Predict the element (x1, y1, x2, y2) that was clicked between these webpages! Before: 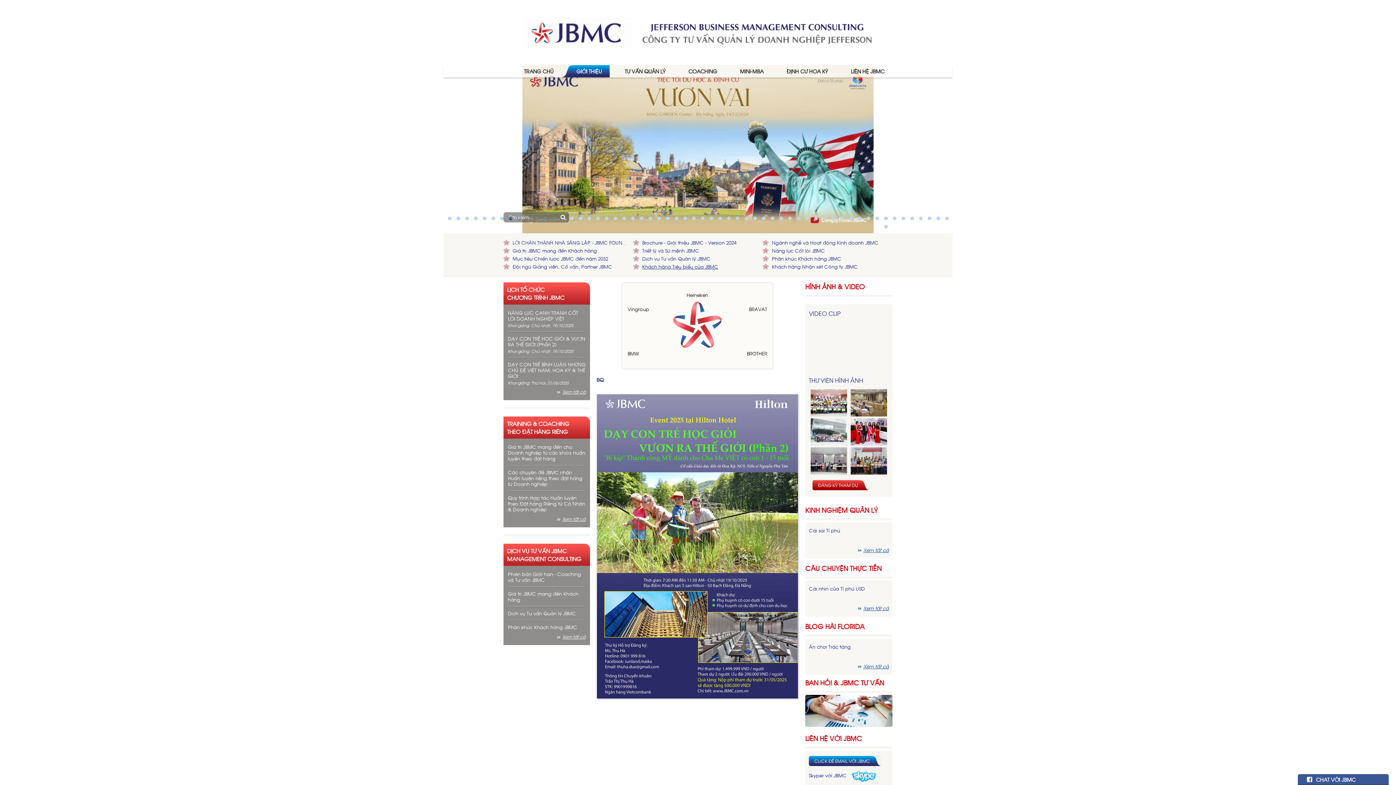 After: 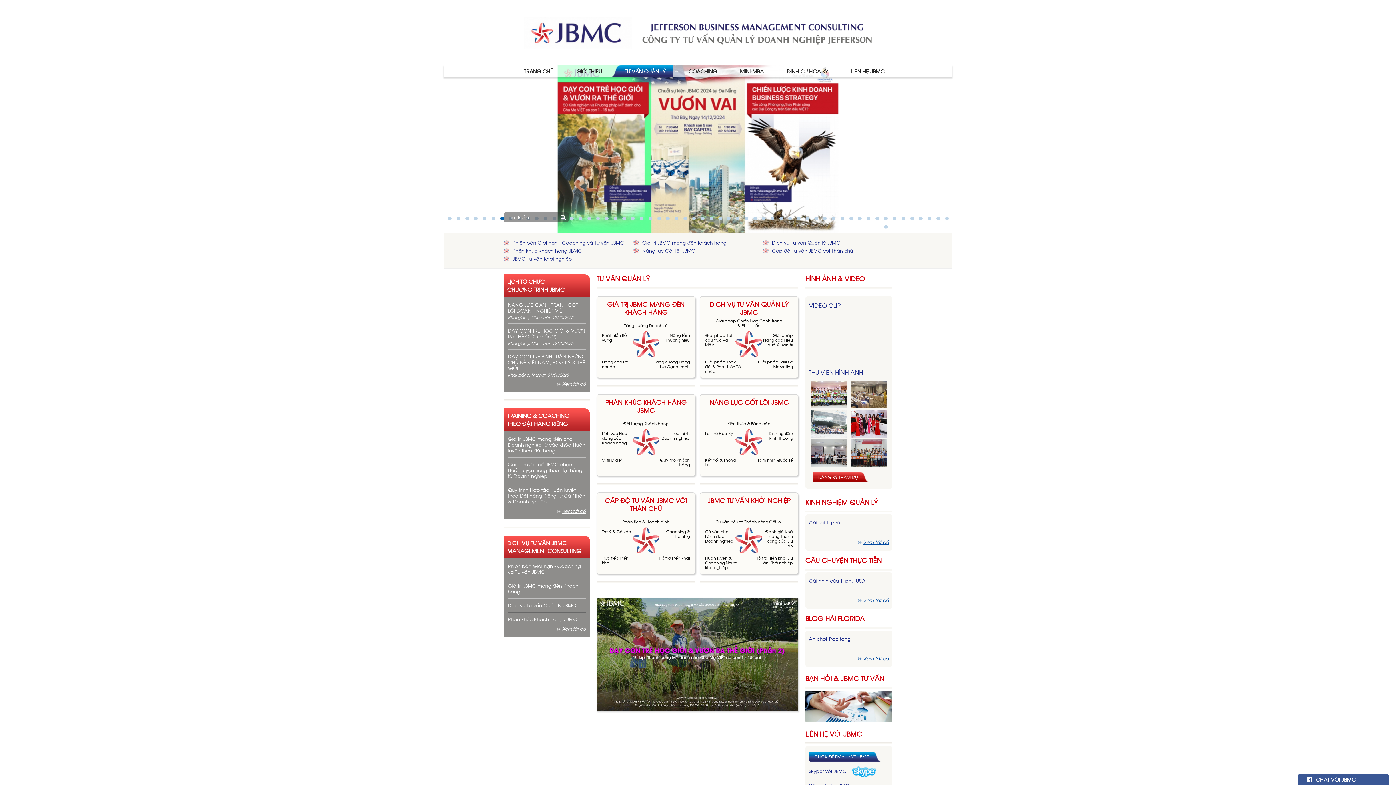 Action: bbox: (503, 543, 590, 566) label: DỊCH VỤ TƯ VẤN JBMC
MANAGEMENT CONSULTING